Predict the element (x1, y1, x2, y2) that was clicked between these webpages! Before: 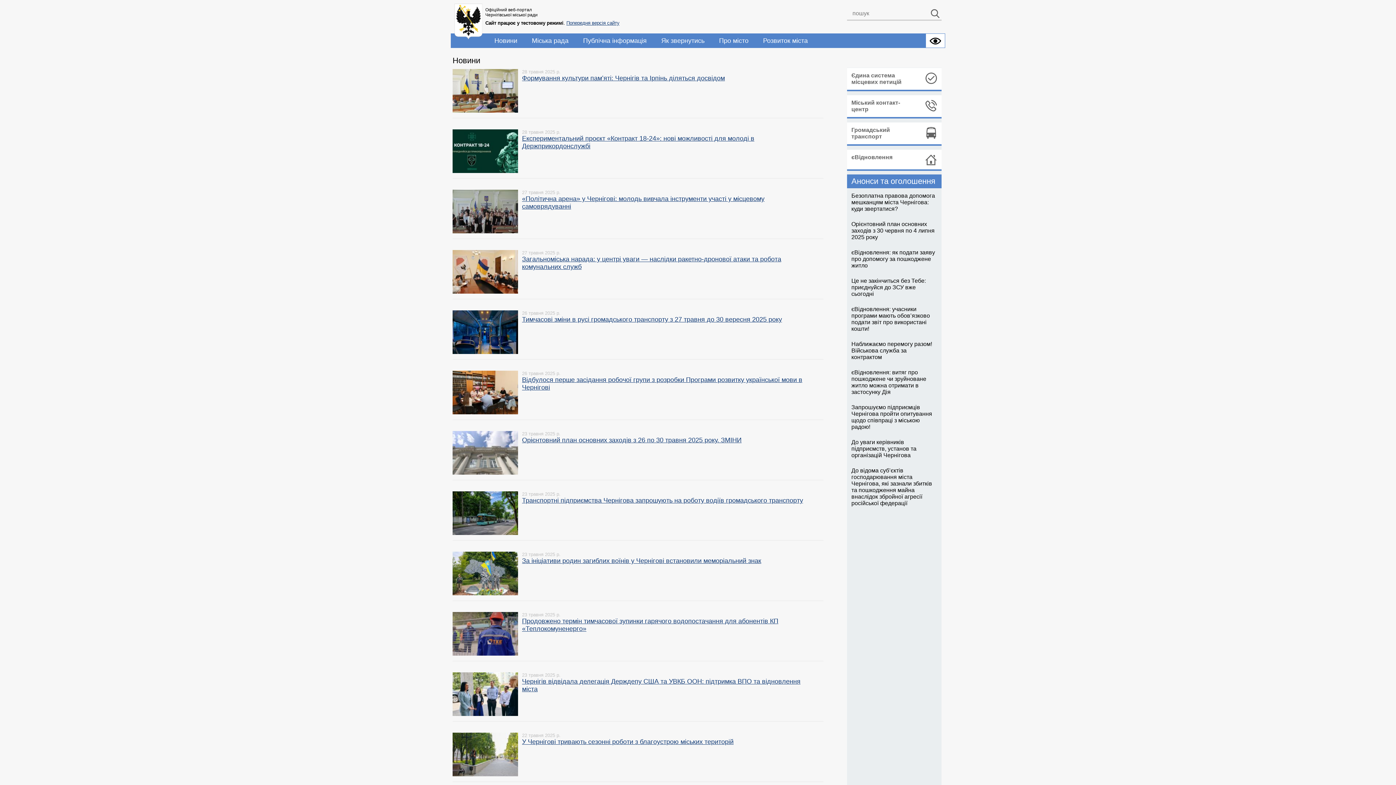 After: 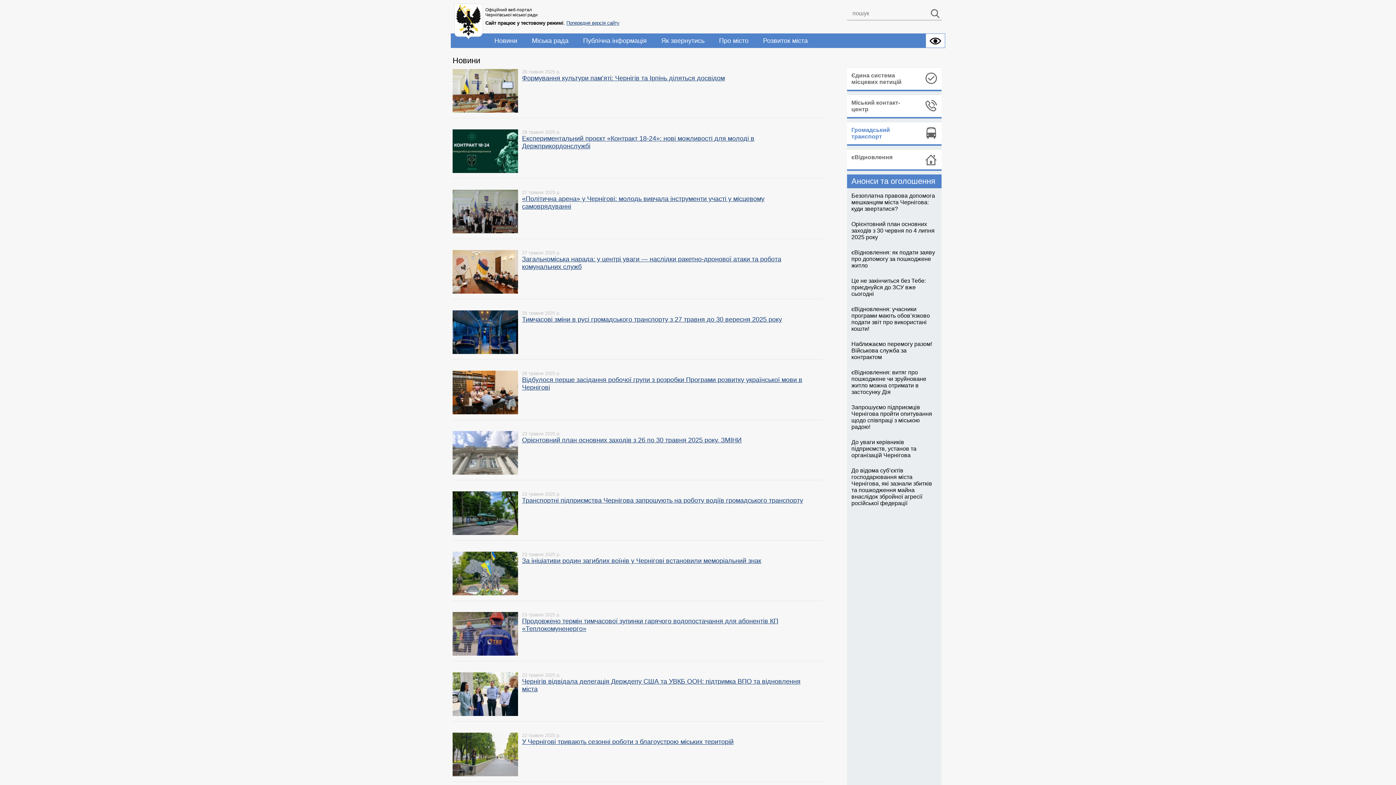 Action: label: Громадський транспорт bbox: (851, 126, 890, 139)